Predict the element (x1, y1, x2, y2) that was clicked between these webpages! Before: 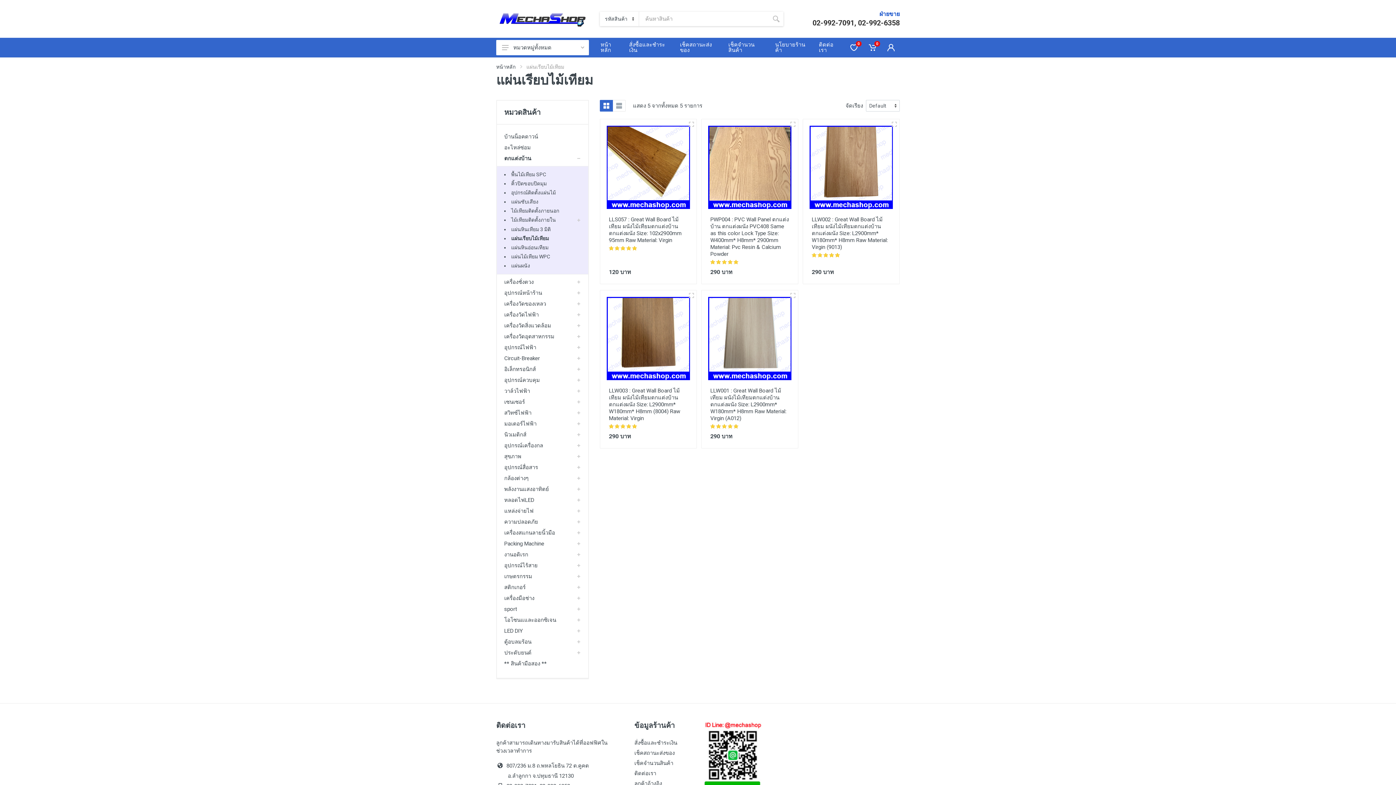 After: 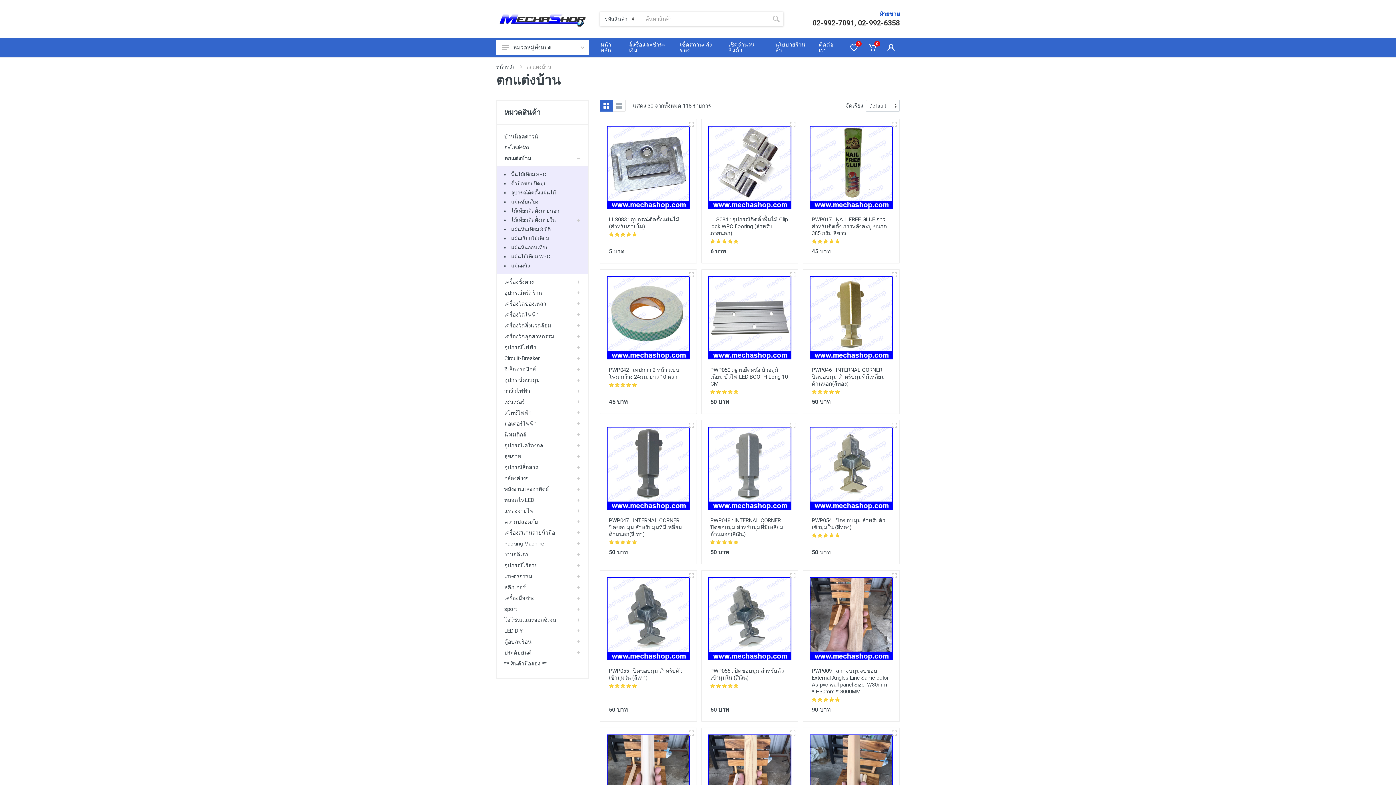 Action: label: ตกแต่งบ้าน bbox: (504, 155, 558, 161)